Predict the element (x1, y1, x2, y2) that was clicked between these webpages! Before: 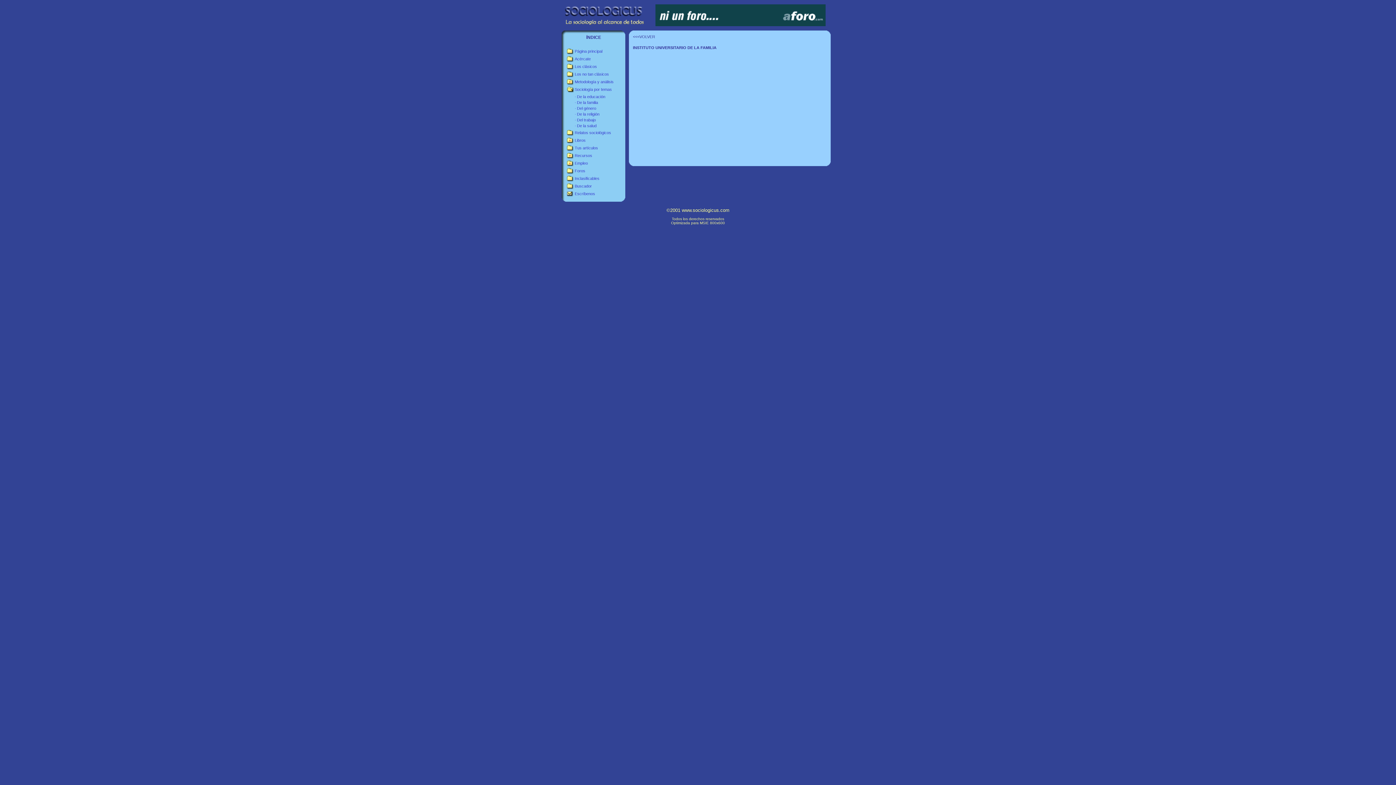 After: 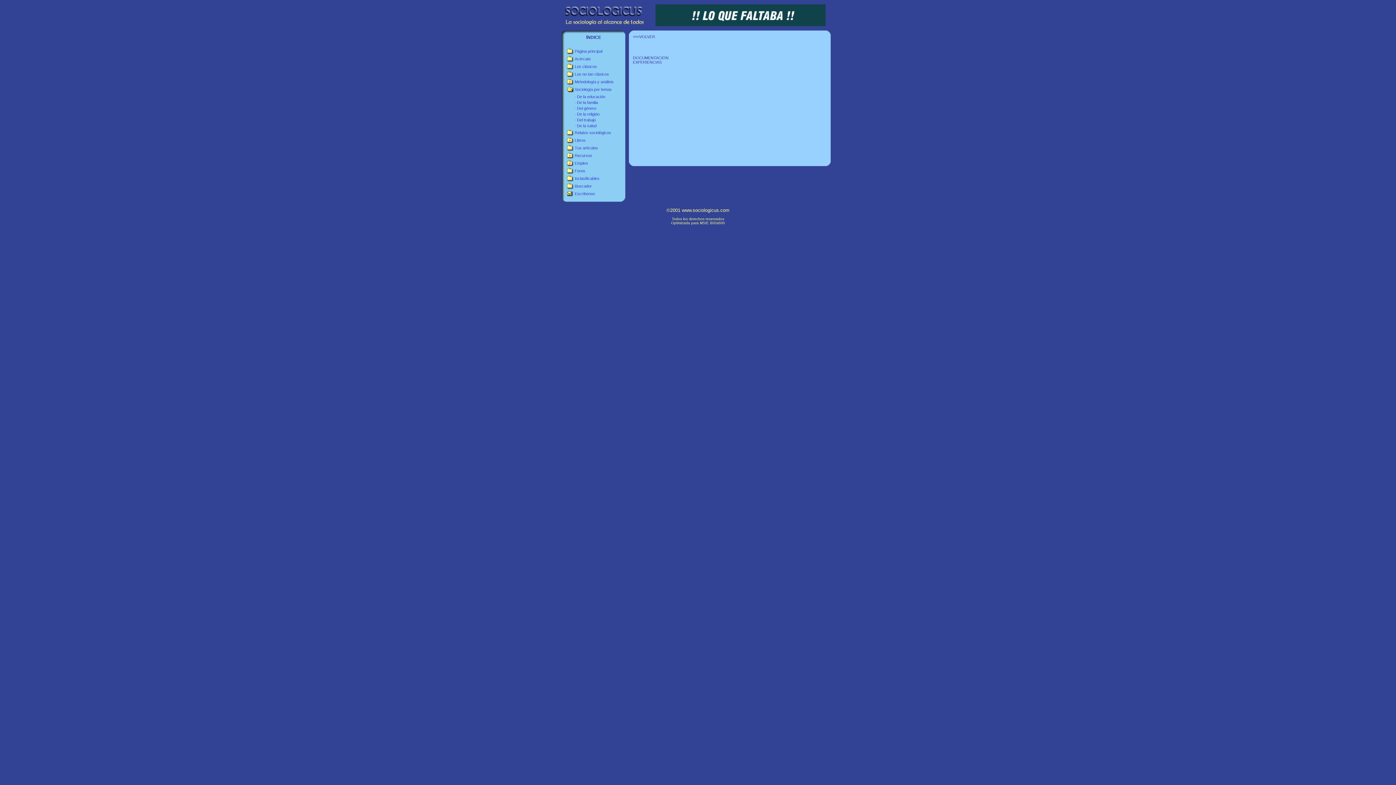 Action: bbox: (574, 106, 596, 110) label: · Del género